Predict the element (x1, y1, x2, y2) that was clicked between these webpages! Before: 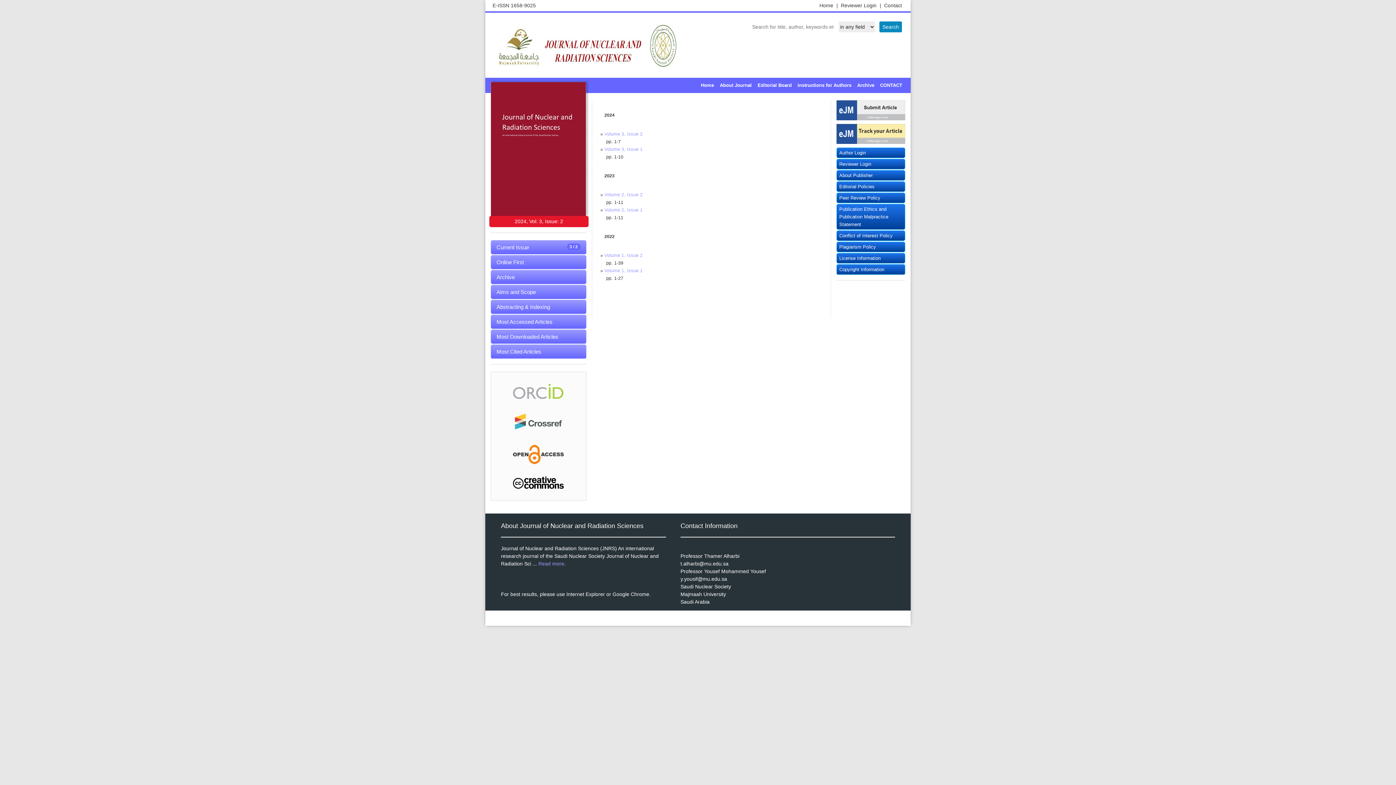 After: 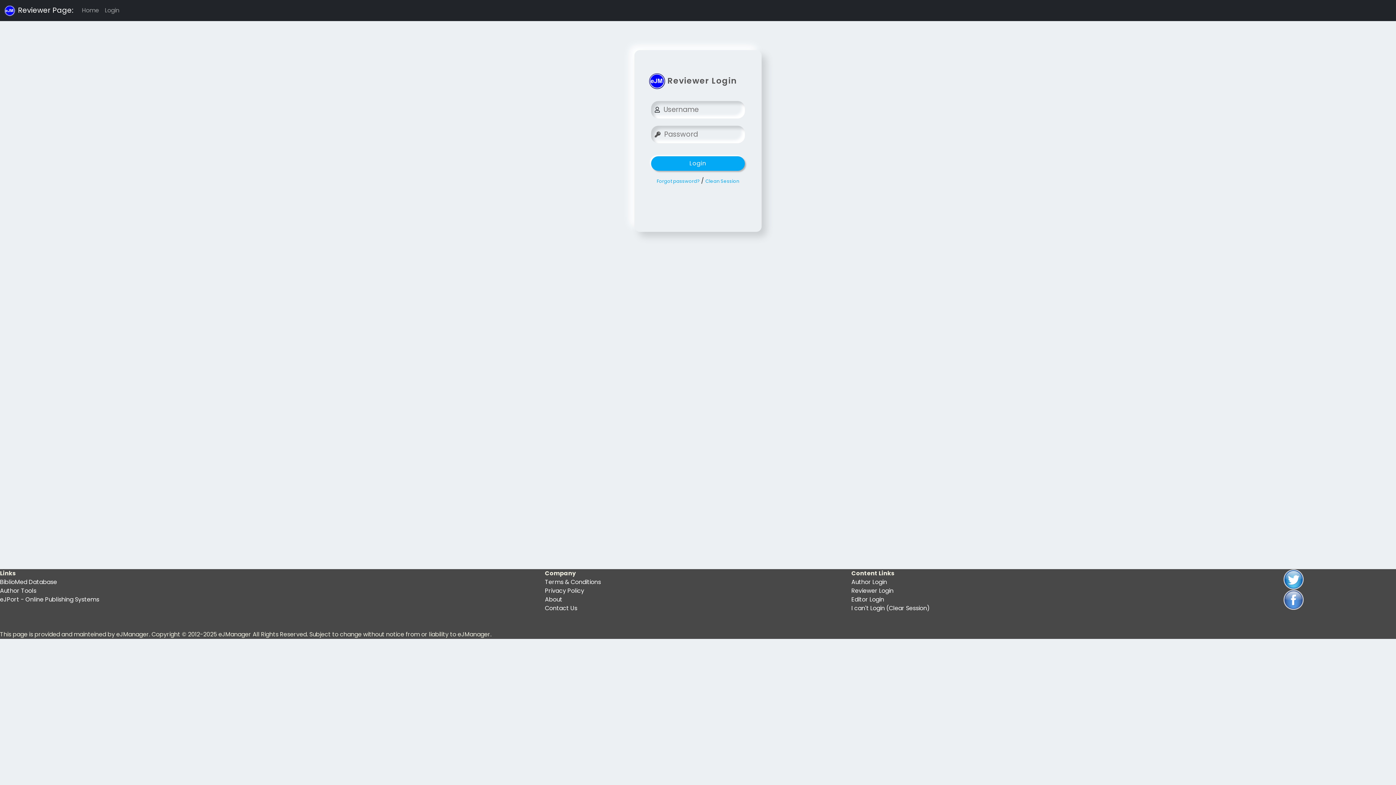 Action: label: Reviewer Login | bbox: (839, 1, 882, 9)